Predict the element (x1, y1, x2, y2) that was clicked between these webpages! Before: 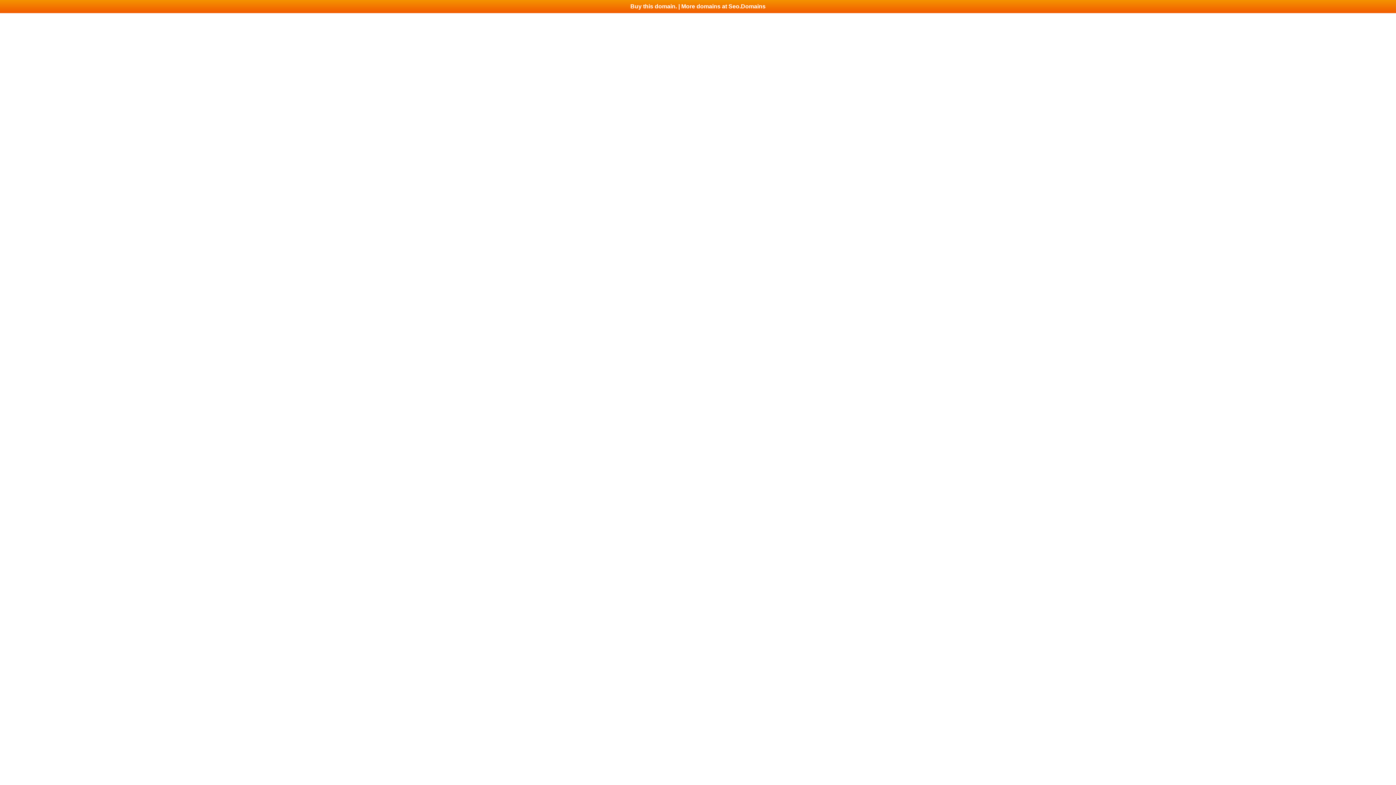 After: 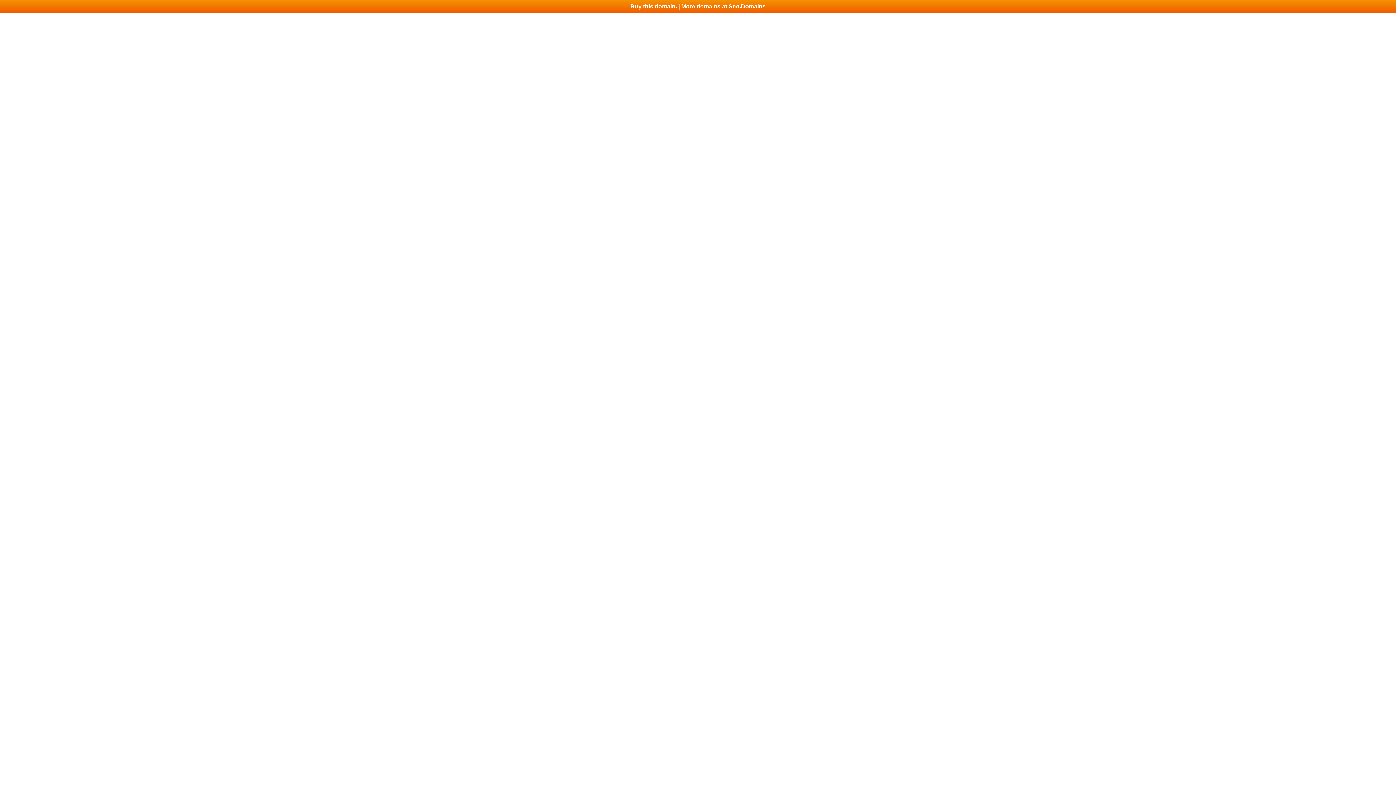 Action: bbox: (0, 0, 1396, 13) label: Buy this domain. | More domains at Seo.Domains